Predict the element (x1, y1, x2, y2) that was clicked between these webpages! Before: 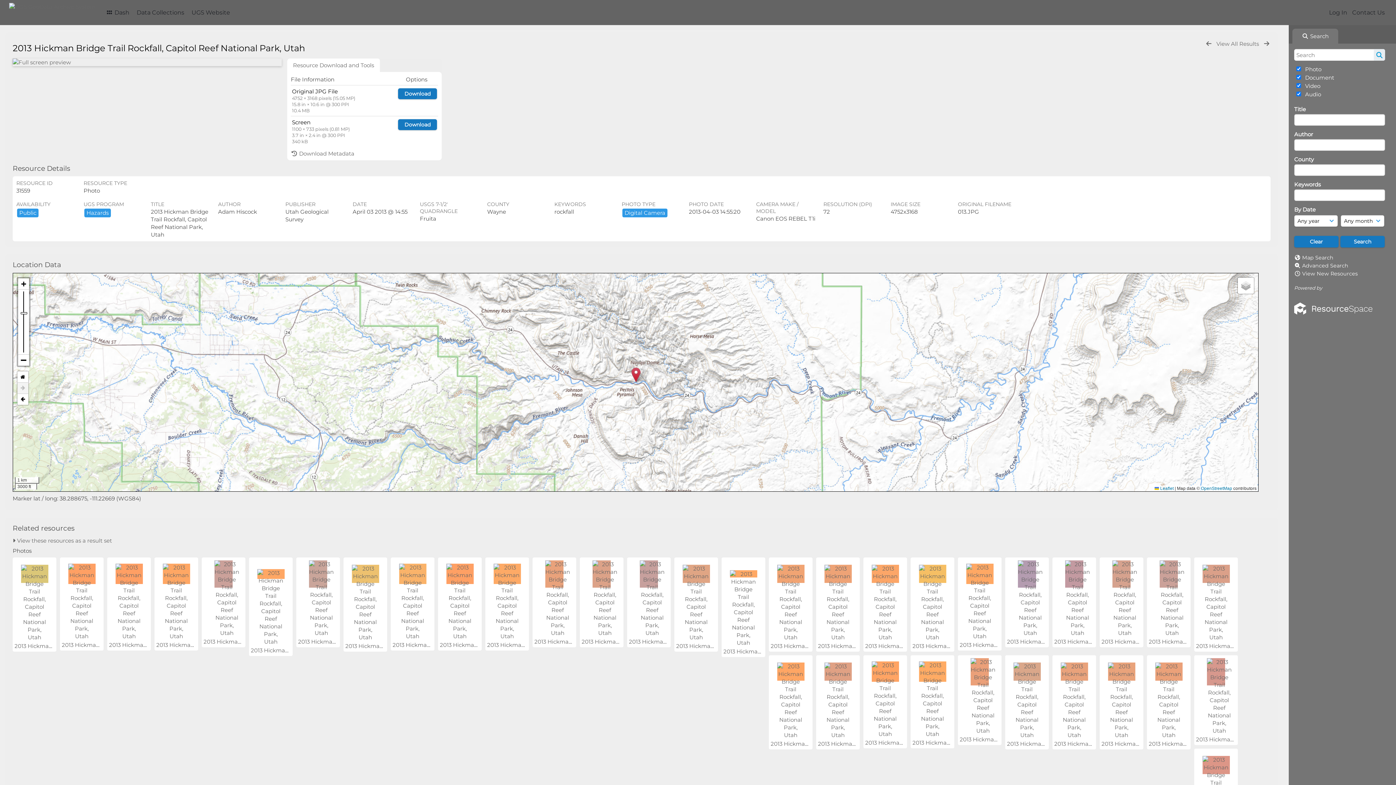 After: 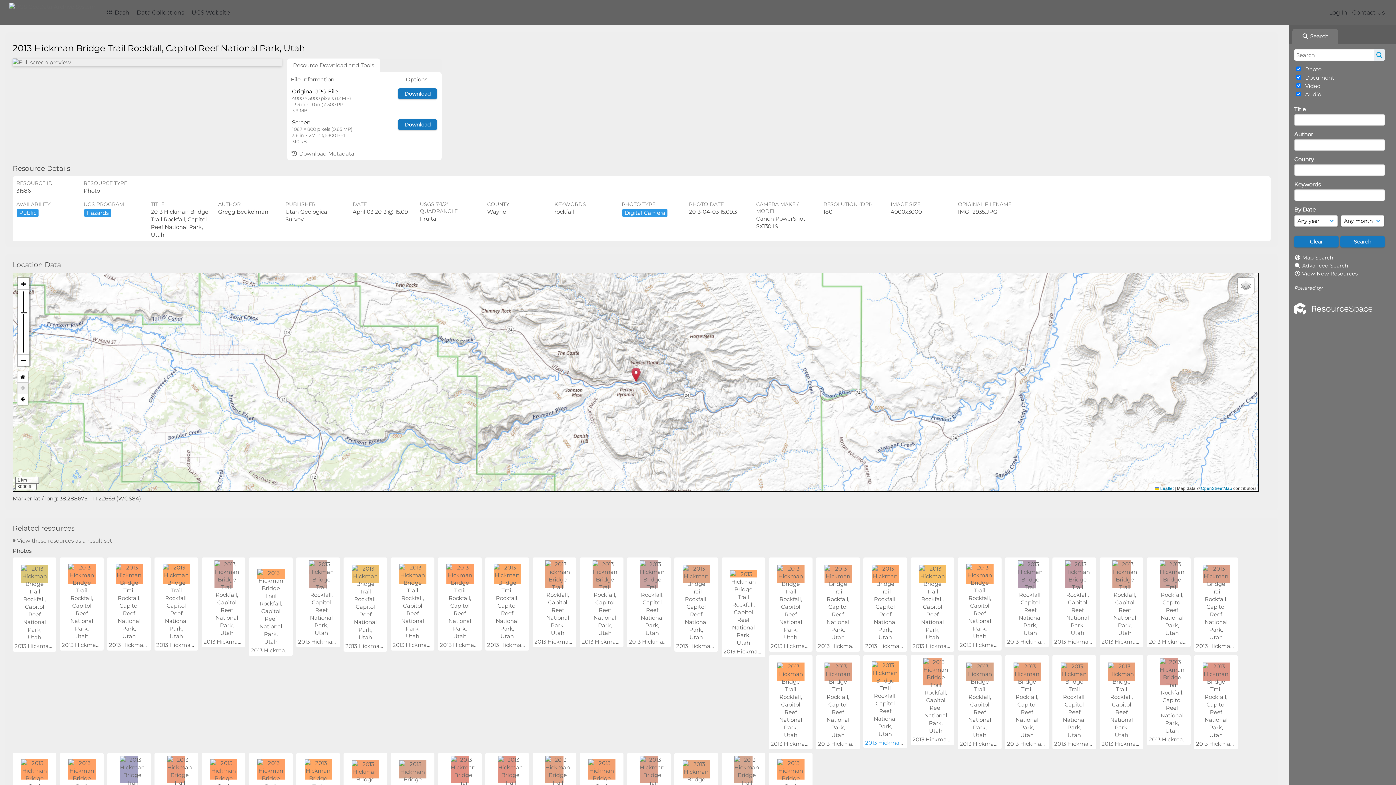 Action: label: 2013 Hickman... bbox: (865, 739, 906, 746)